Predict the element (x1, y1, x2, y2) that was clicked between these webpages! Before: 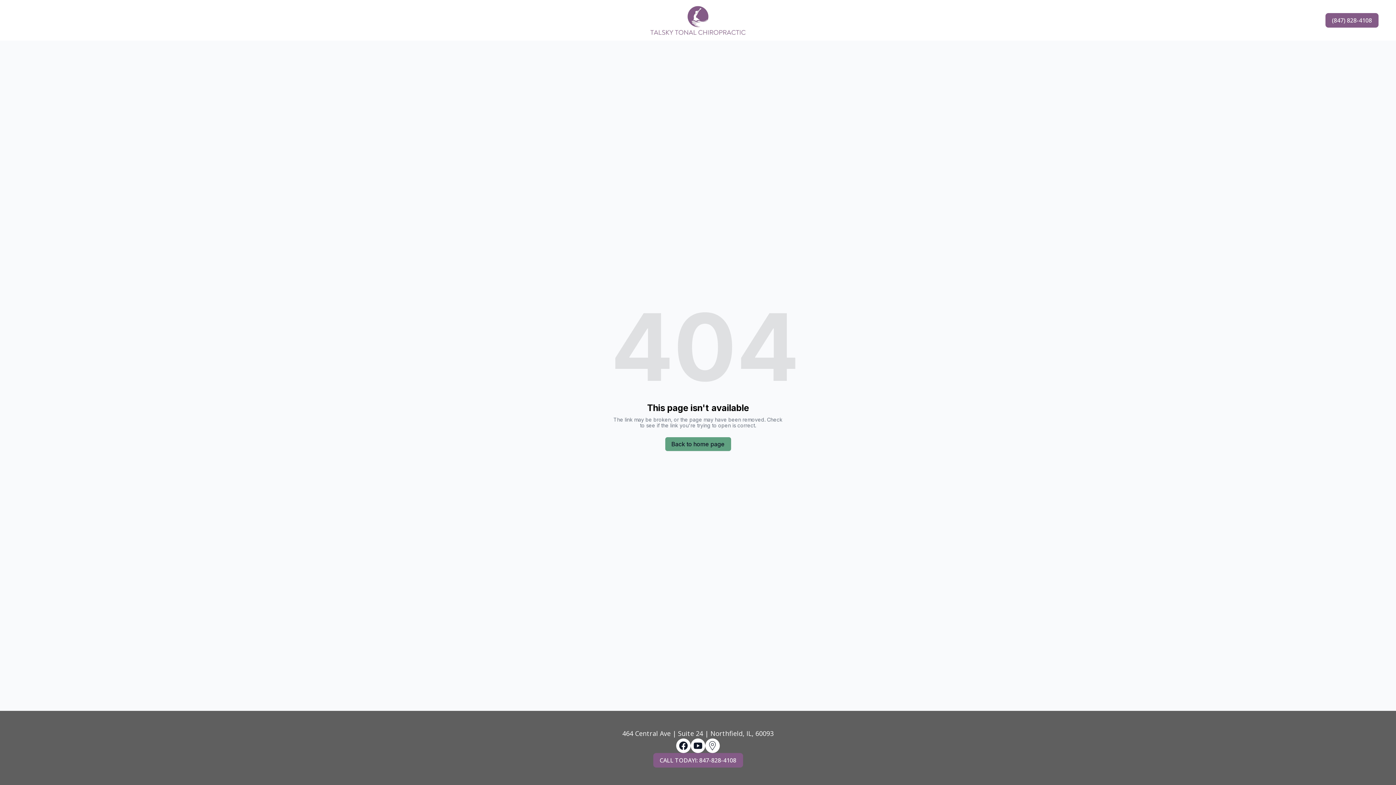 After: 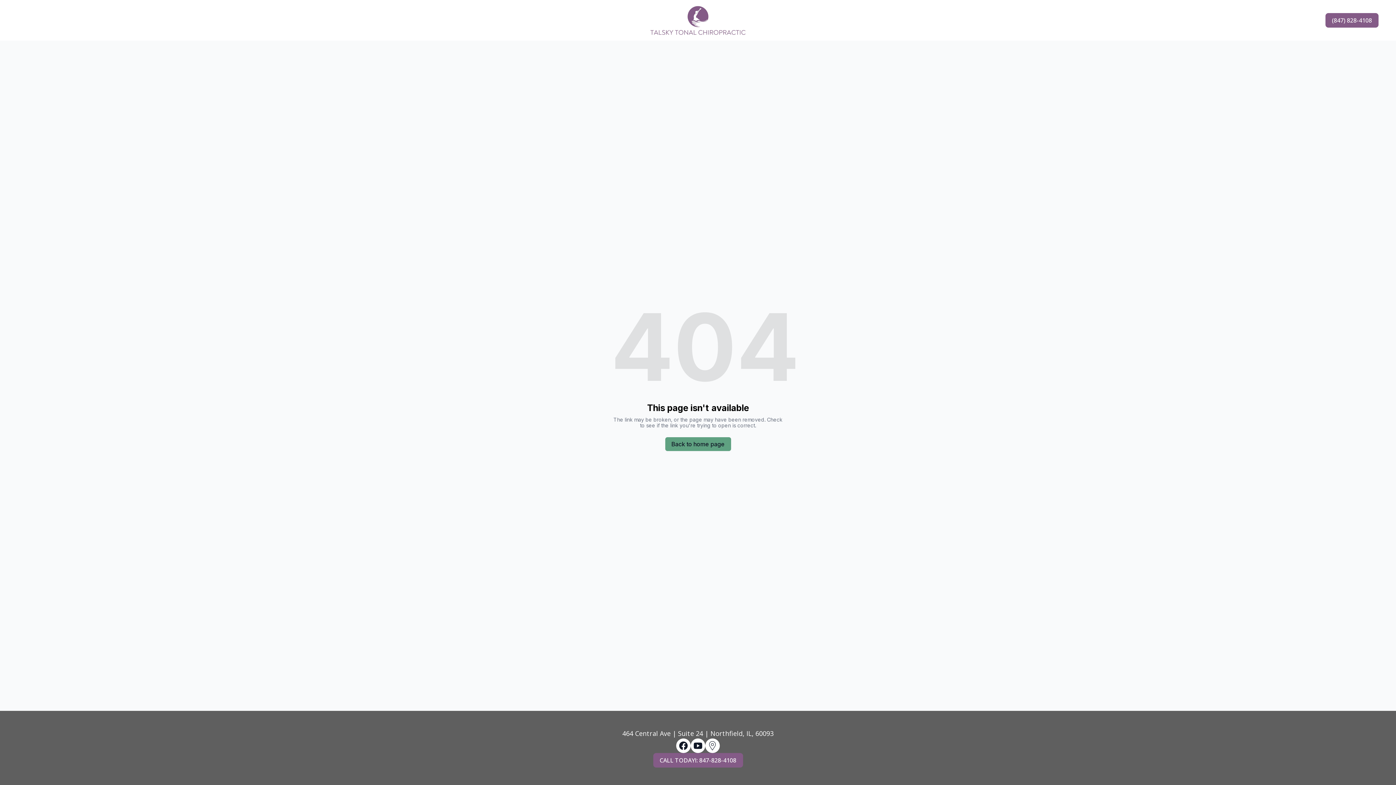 Action: bbox: (690, 738, 705, 753)